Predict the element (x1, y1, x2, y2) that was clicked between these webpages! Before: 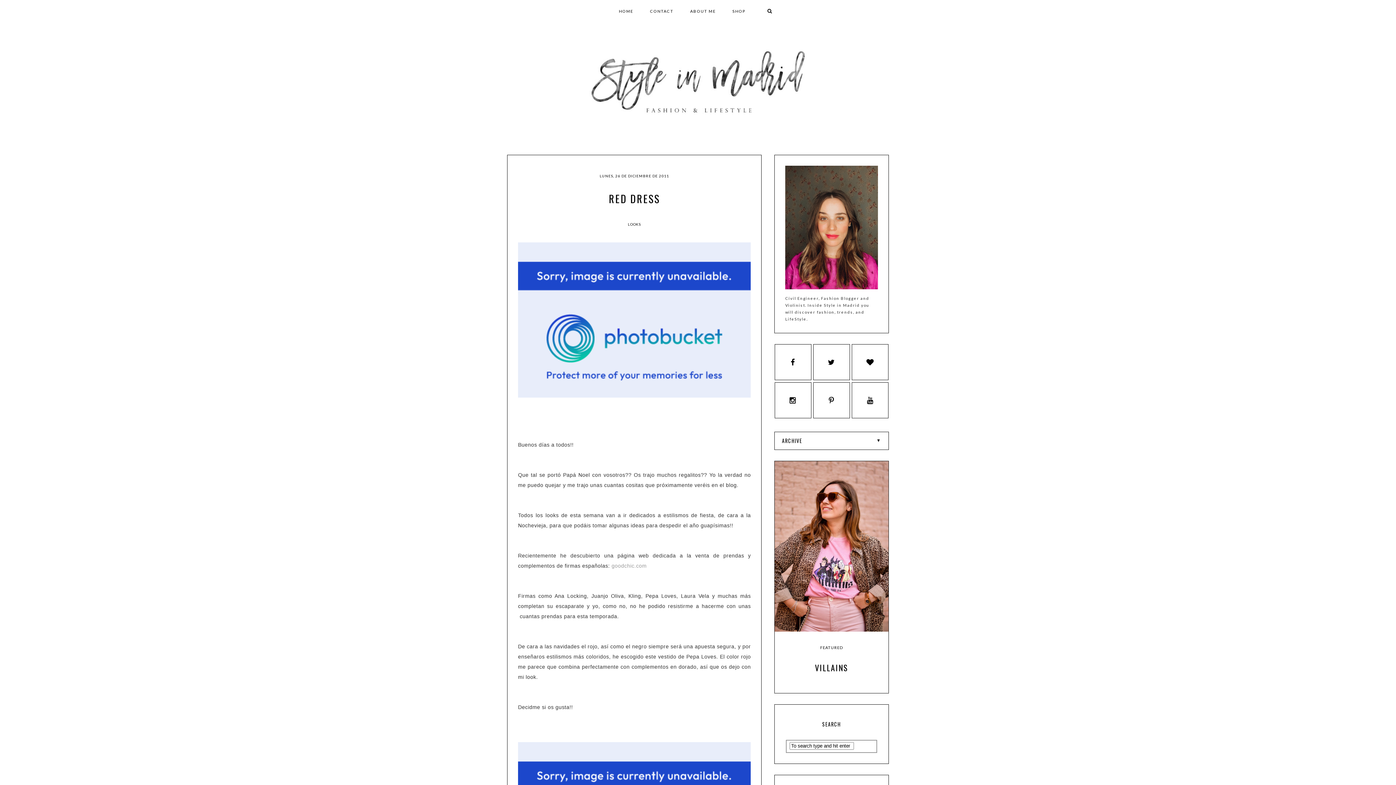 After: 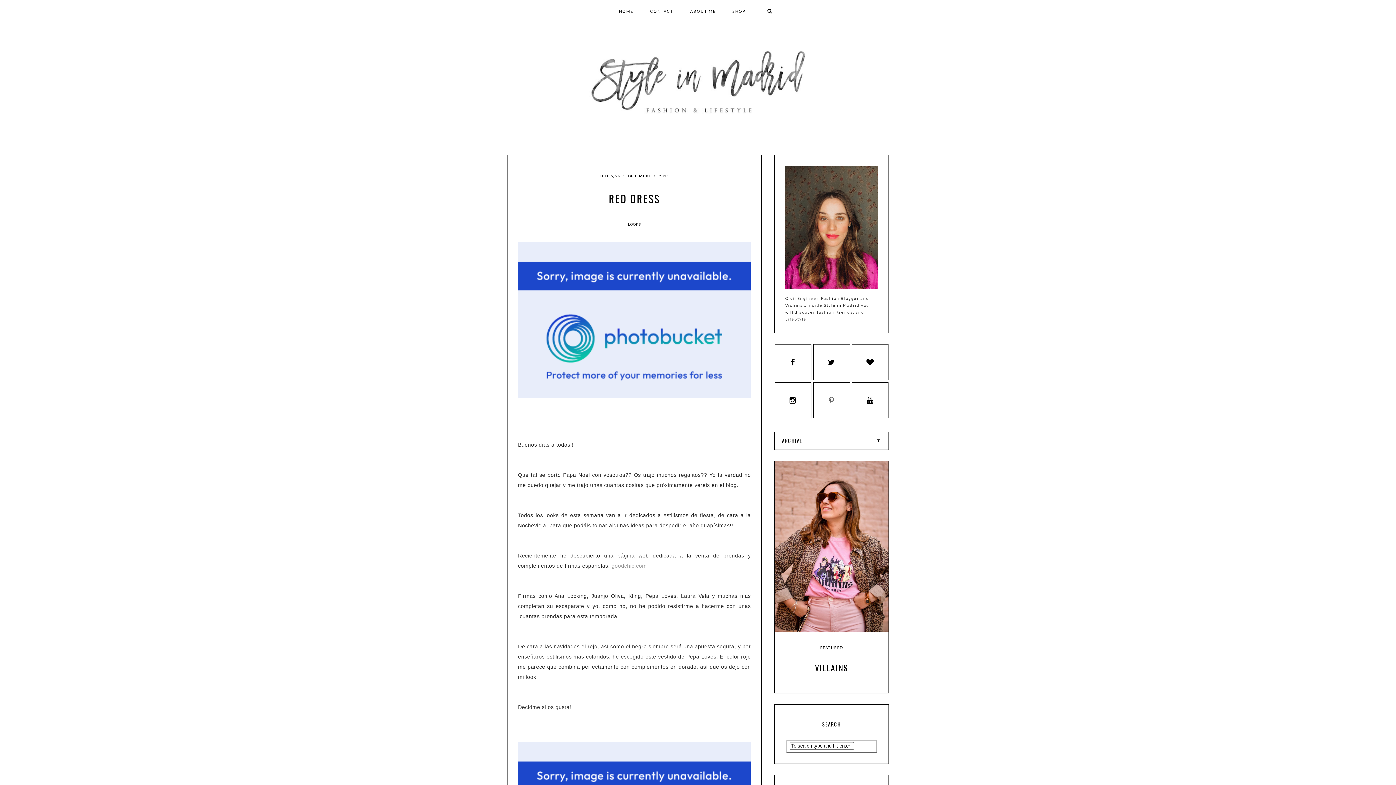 Action: bbox: (813, 382, 850, 418)